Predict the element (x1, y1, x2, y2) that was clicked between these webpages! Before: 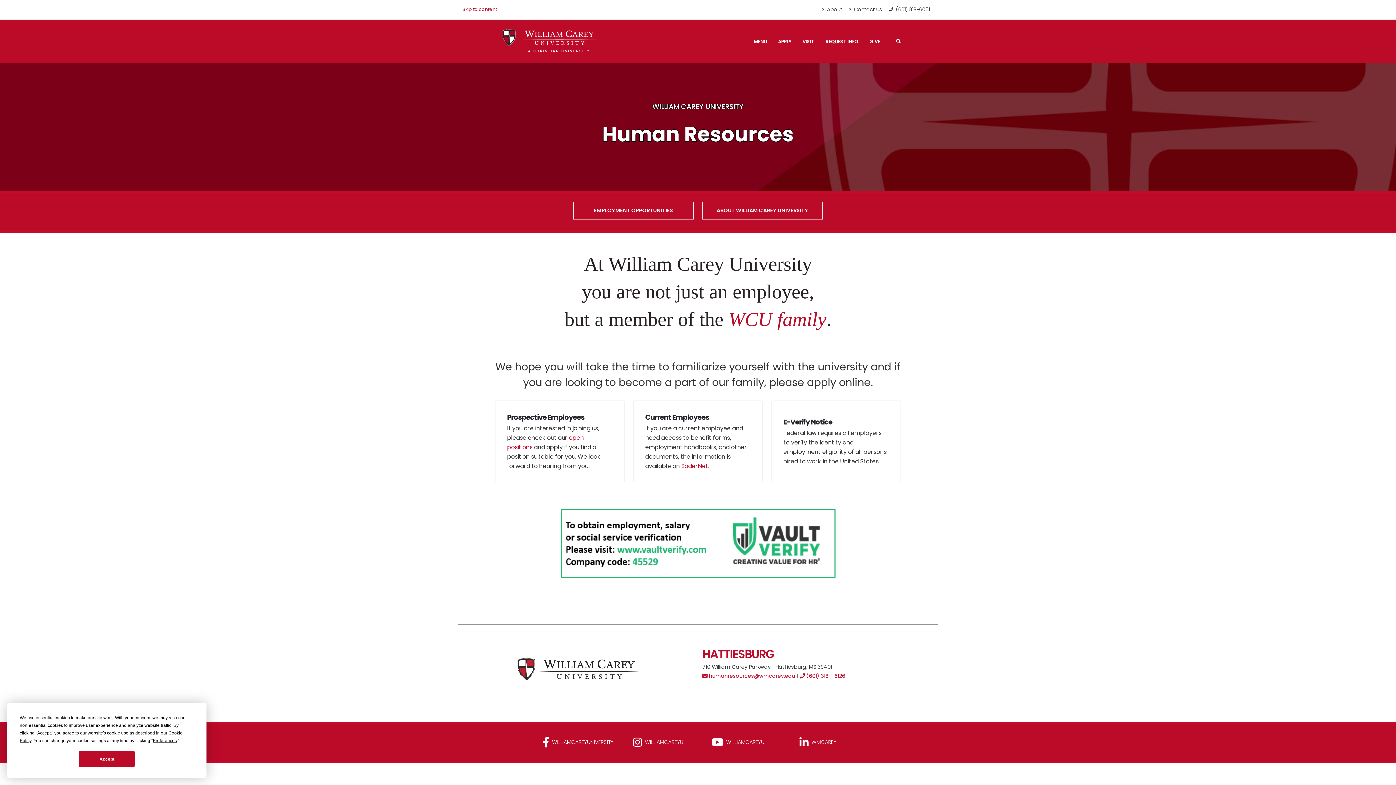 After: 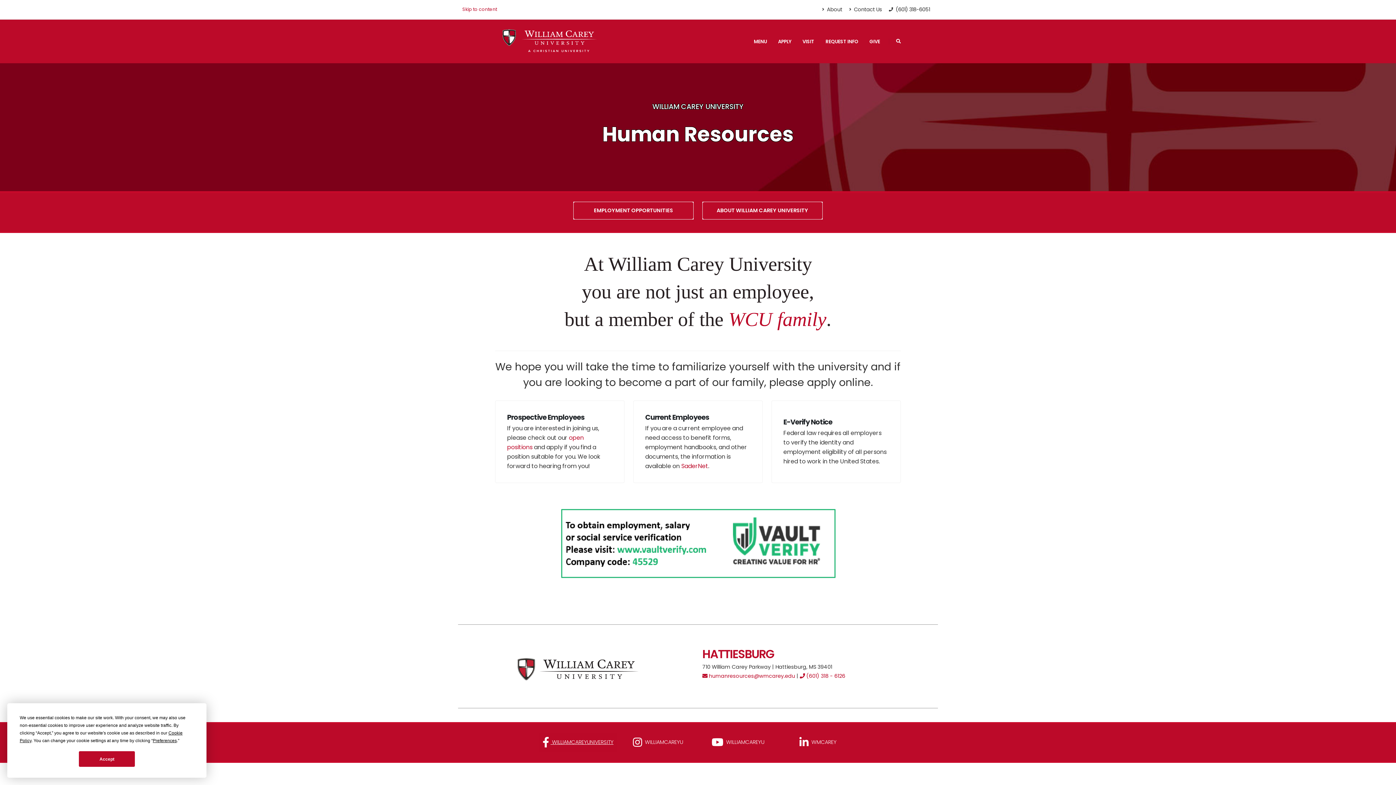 Action: label:  WILLIAMCAREYUNIVERSITY bbox: (538, 733, 617, 752)